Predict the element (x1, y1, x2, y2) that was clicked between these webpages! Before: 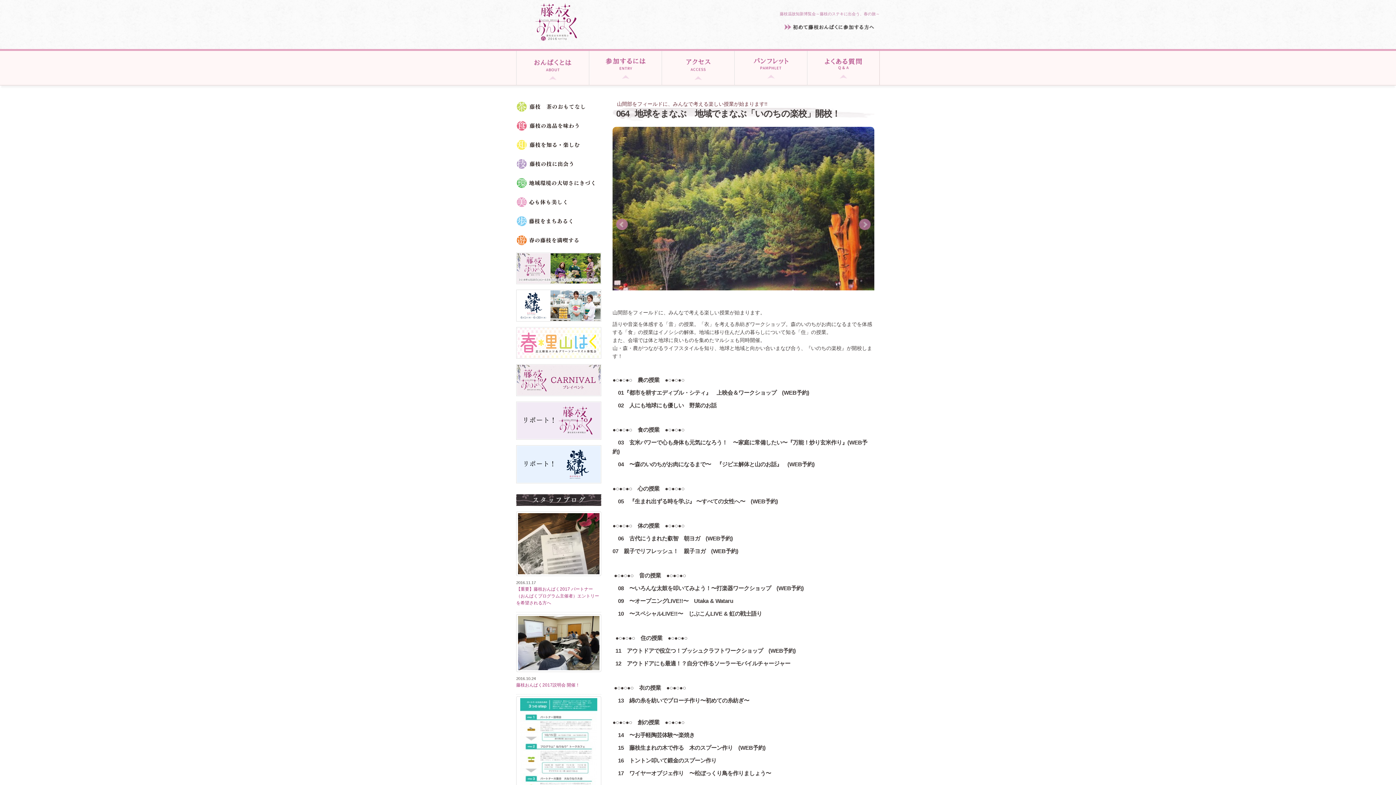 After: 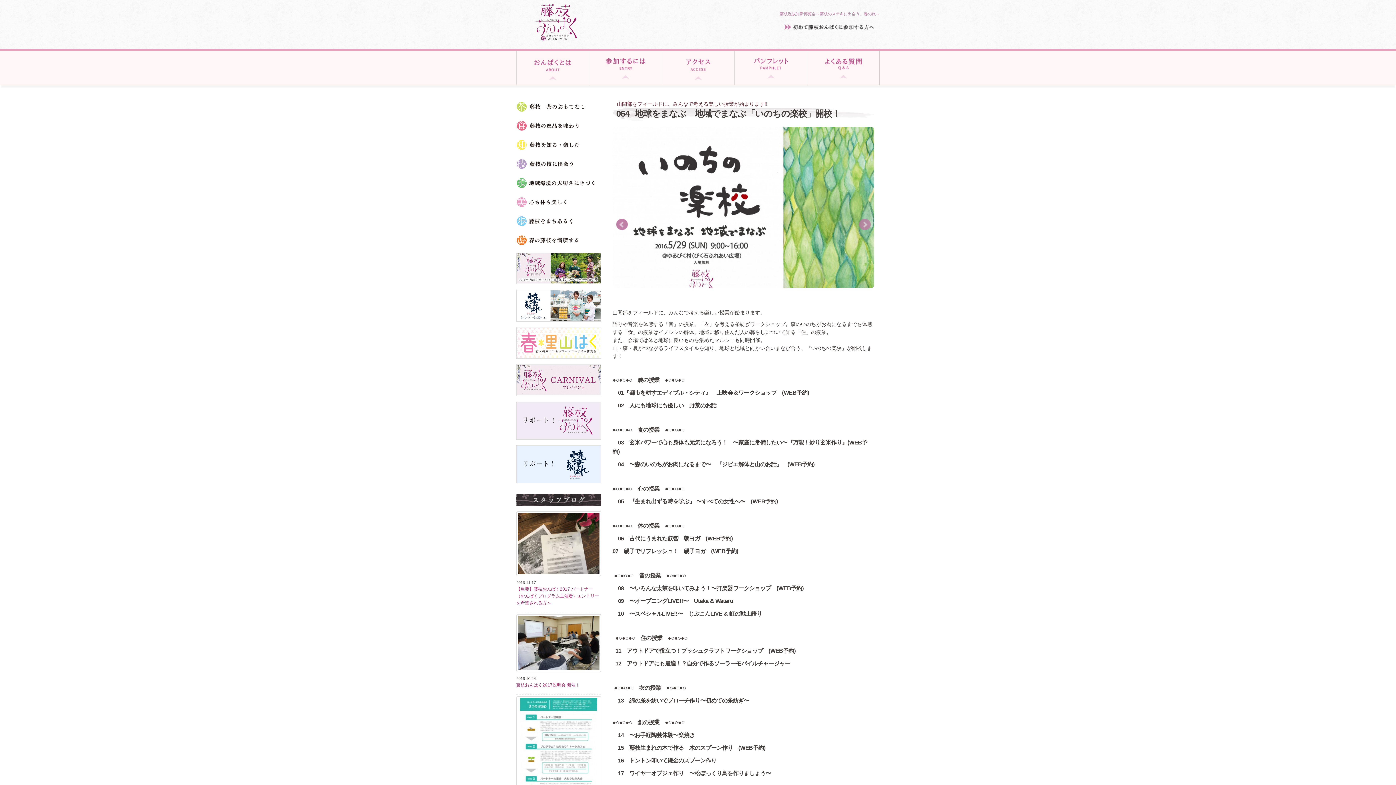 Action: label: Prev bbox: (616, 218, 628, 230)